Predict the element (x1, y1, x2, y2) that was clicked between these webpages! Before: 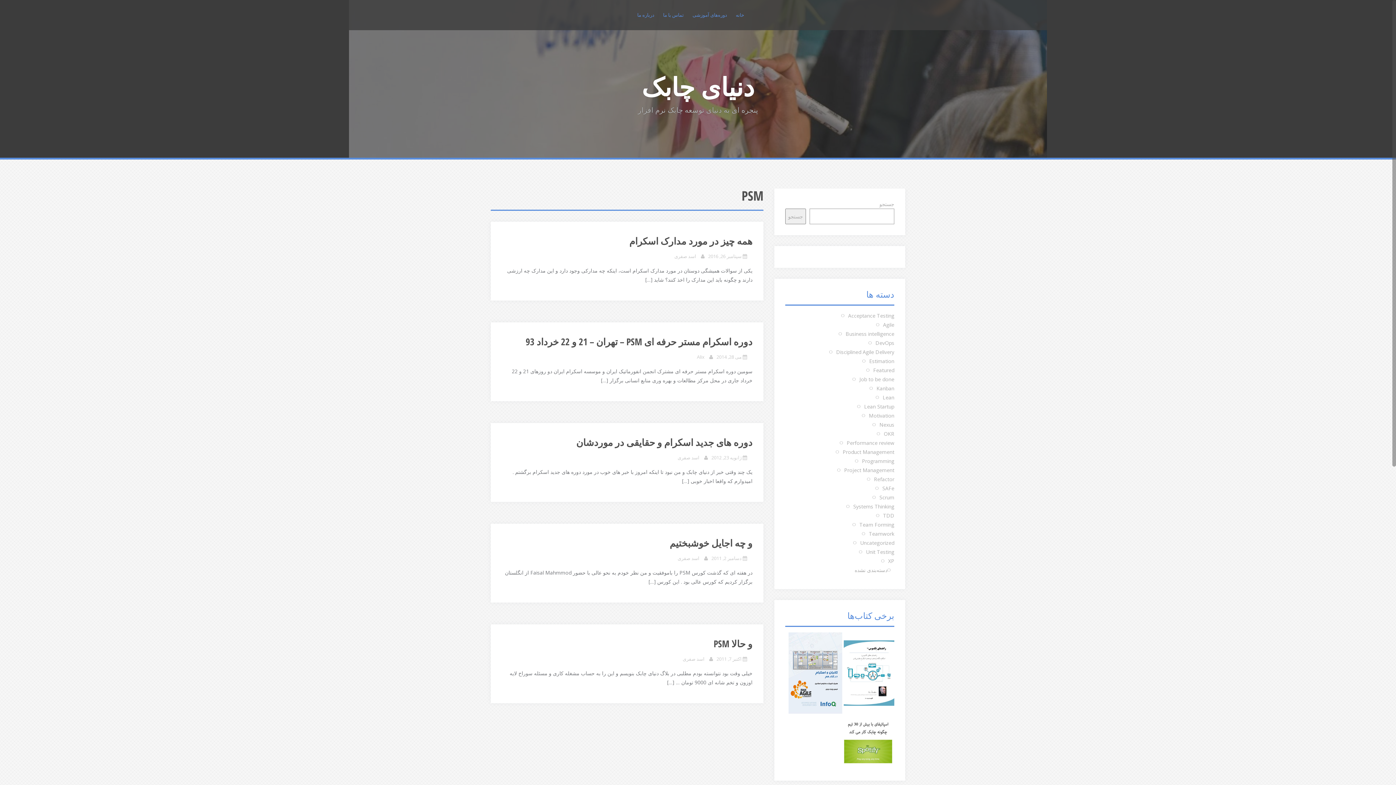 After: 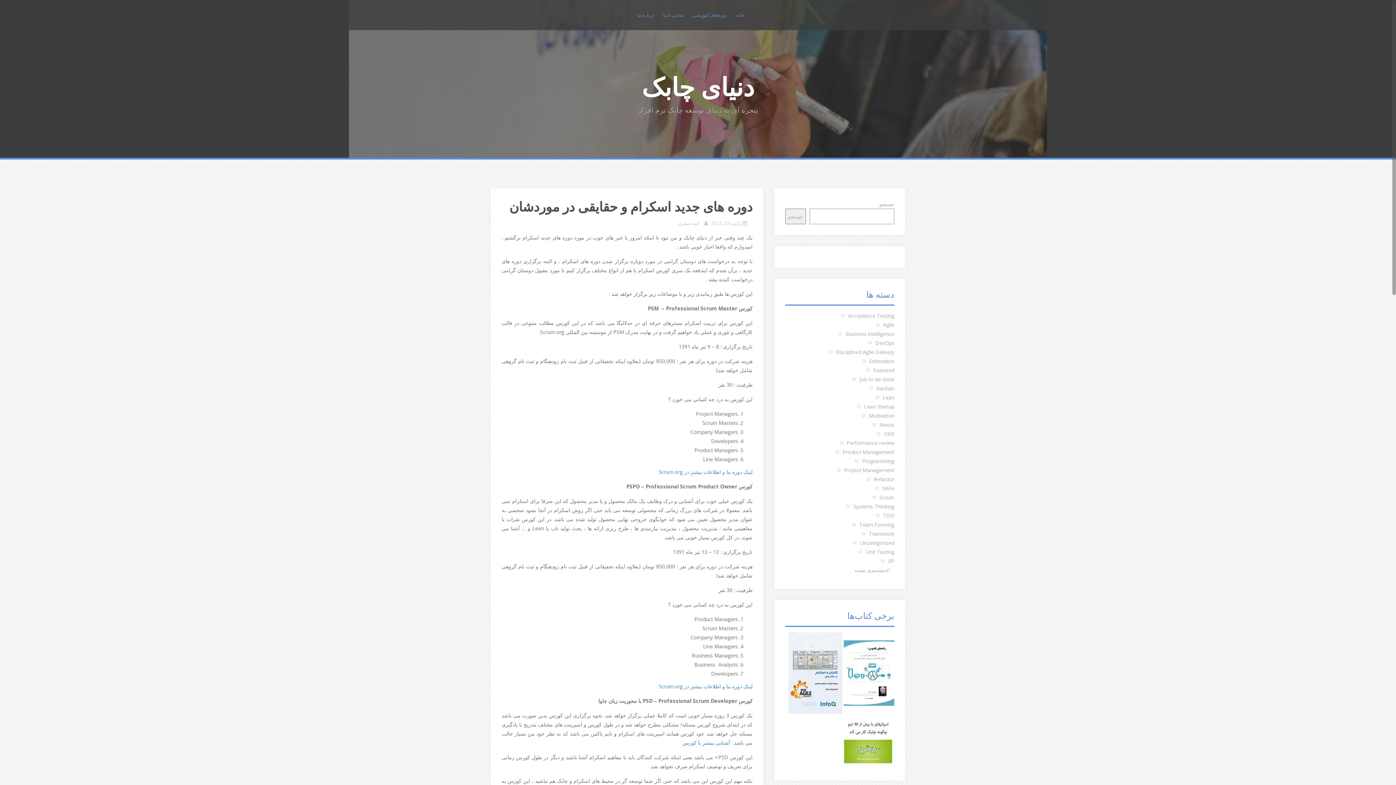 Action: label: دوره های جدید اسکرام و حقایقی در موردشان bbox: (576, 436, 752, 449)